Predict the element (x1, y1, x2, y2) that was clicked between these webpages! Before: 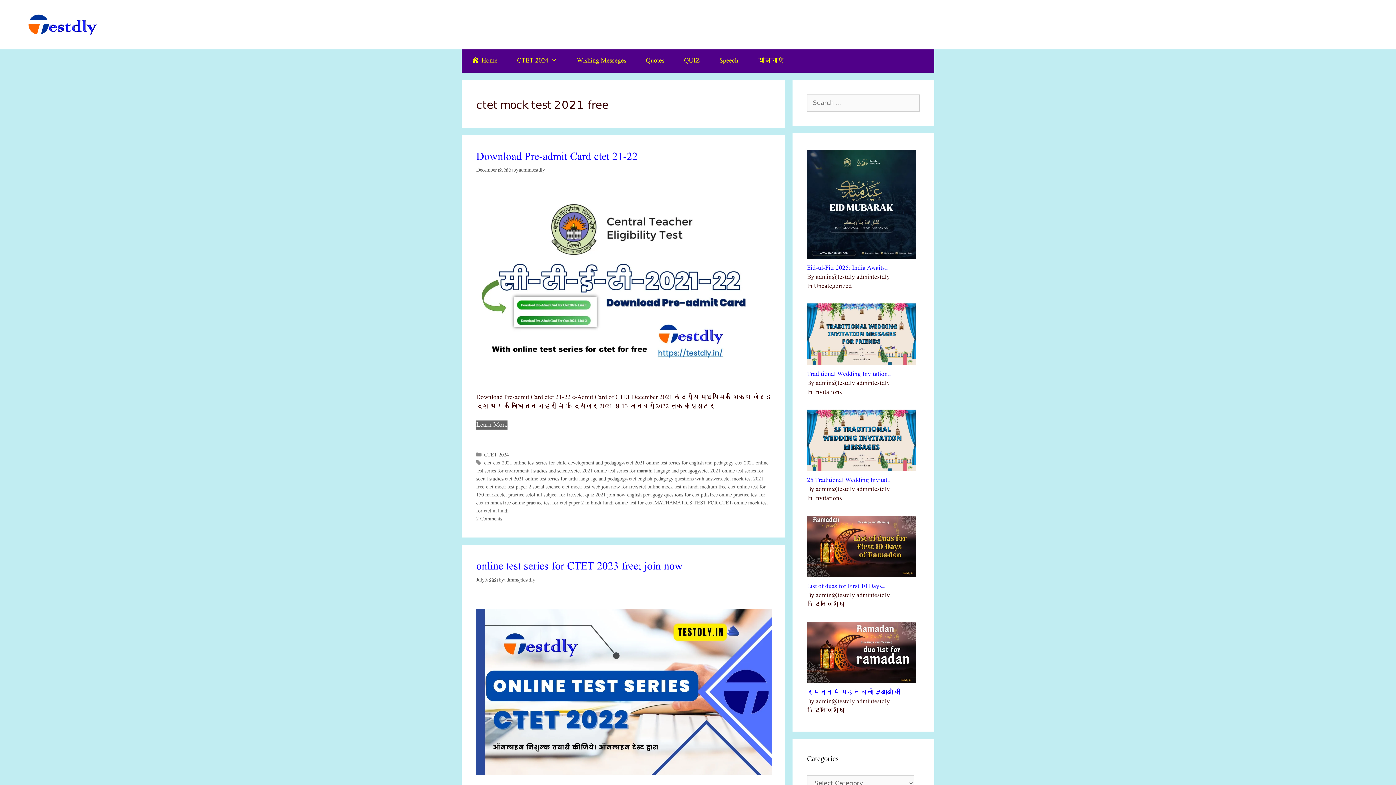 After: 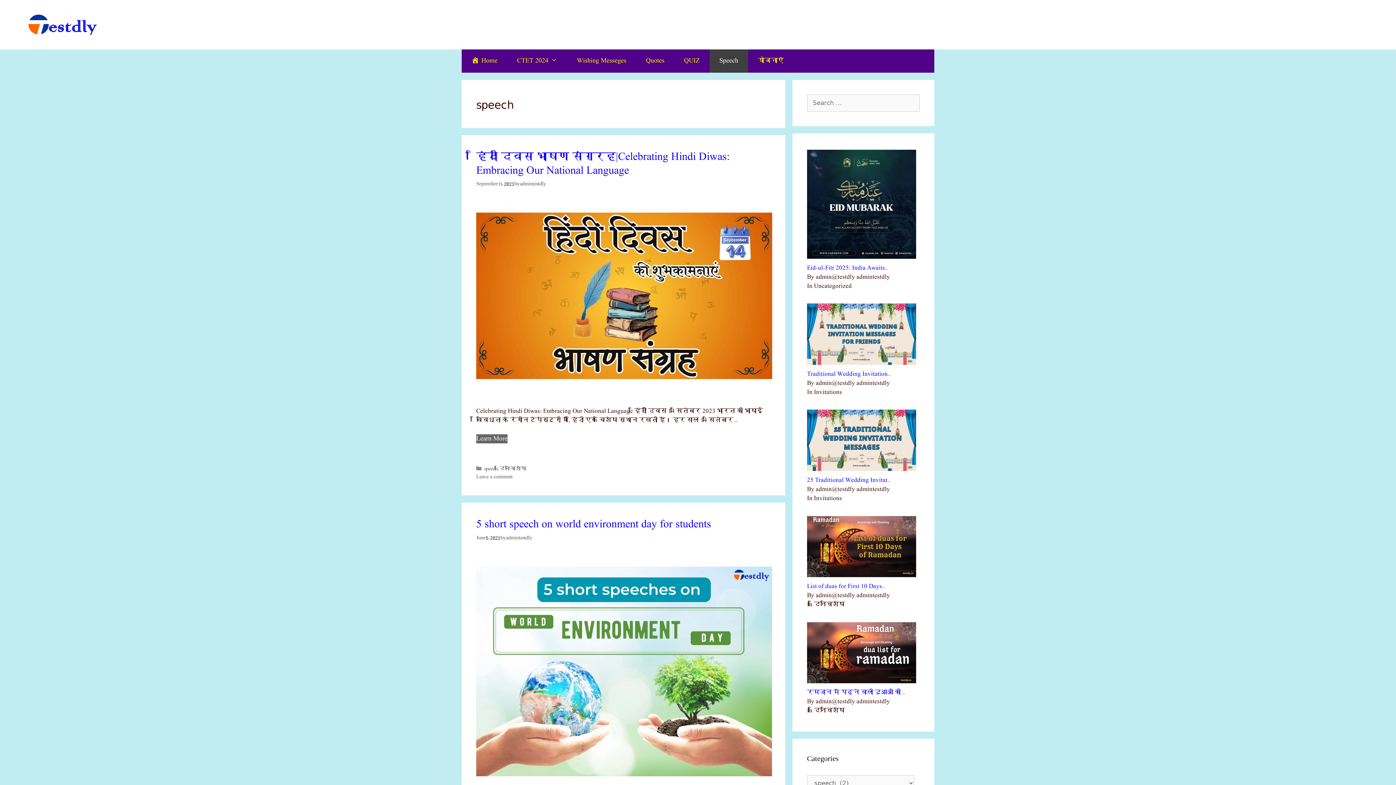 Action: label: Speech bbox: (709, 49, 748, 72)